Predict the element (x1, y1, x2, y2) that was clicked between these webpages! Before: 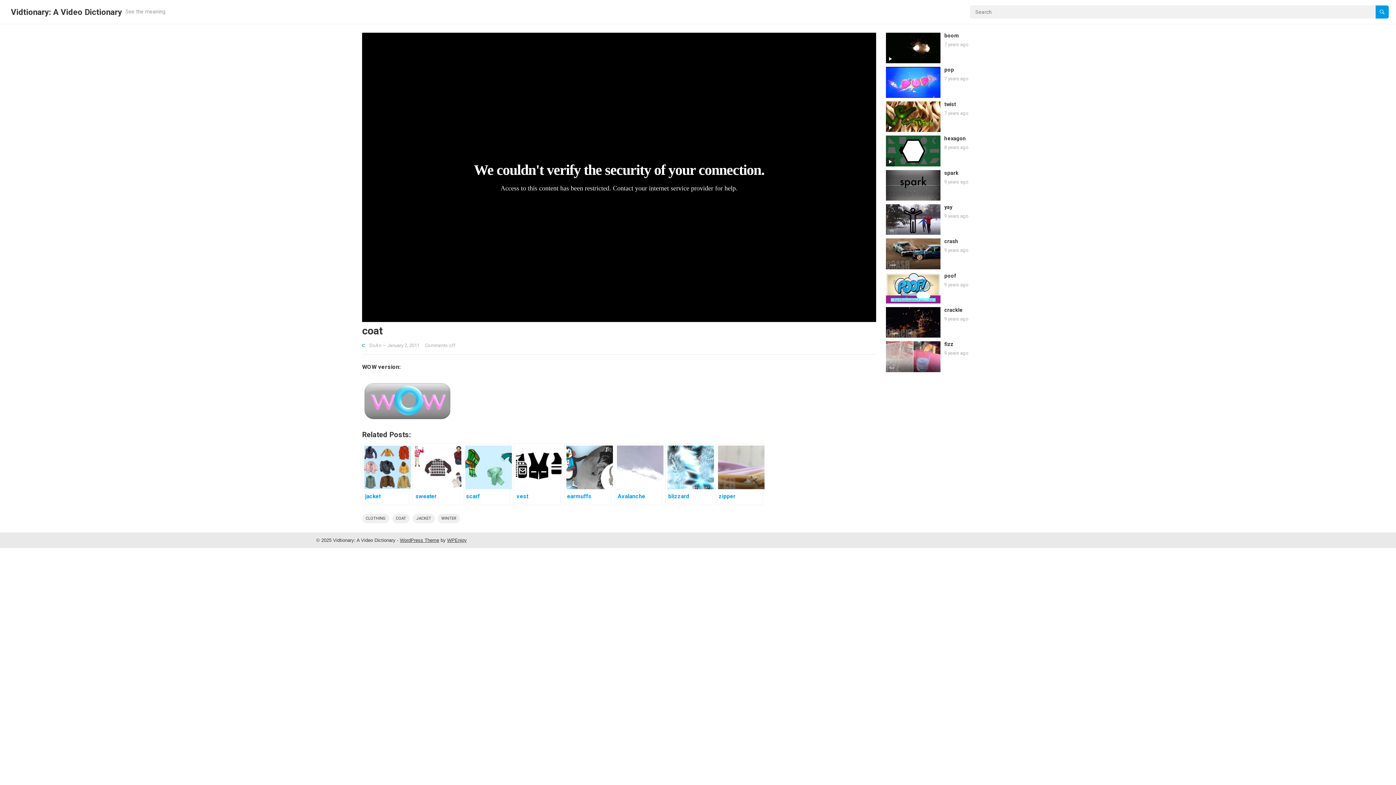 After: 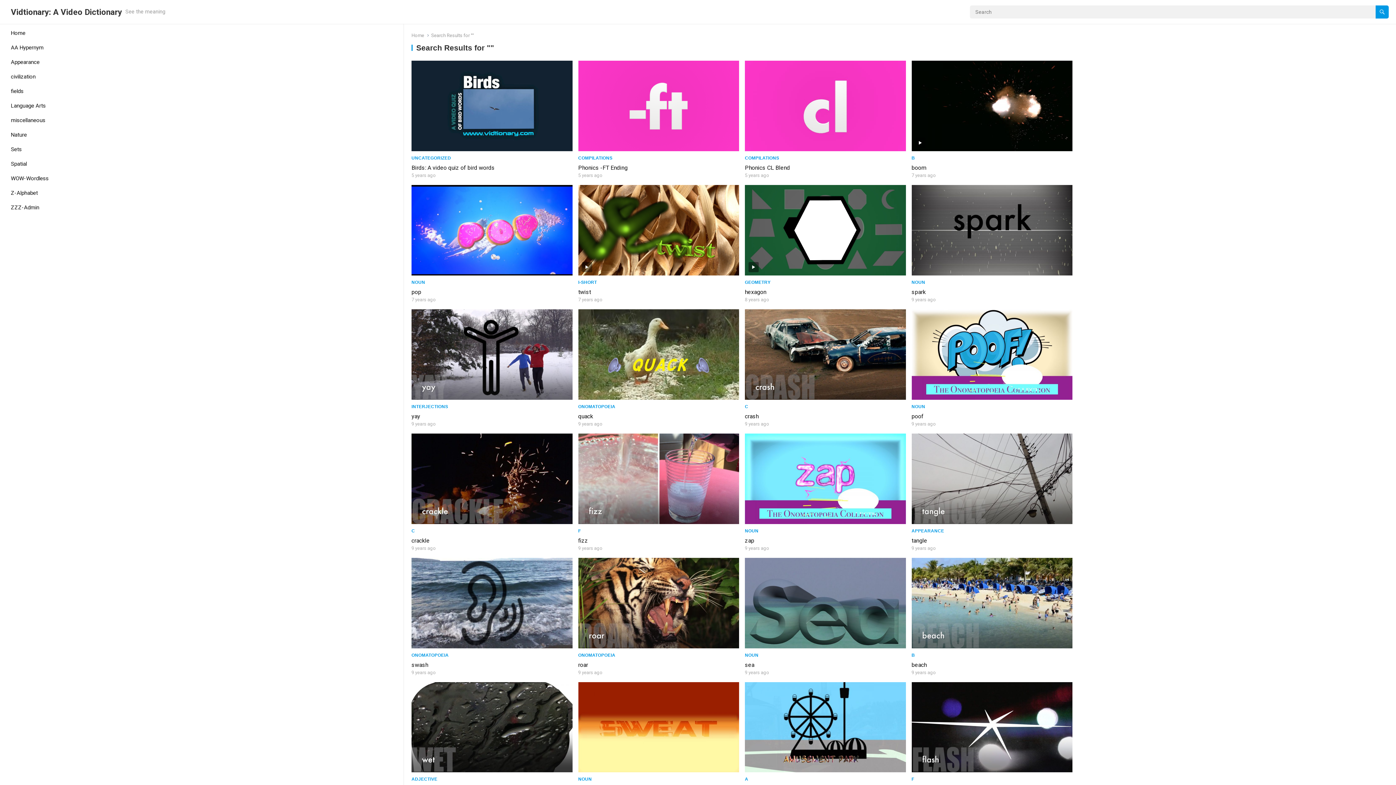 Action: bbox: (1376, 5, 1389, 18)